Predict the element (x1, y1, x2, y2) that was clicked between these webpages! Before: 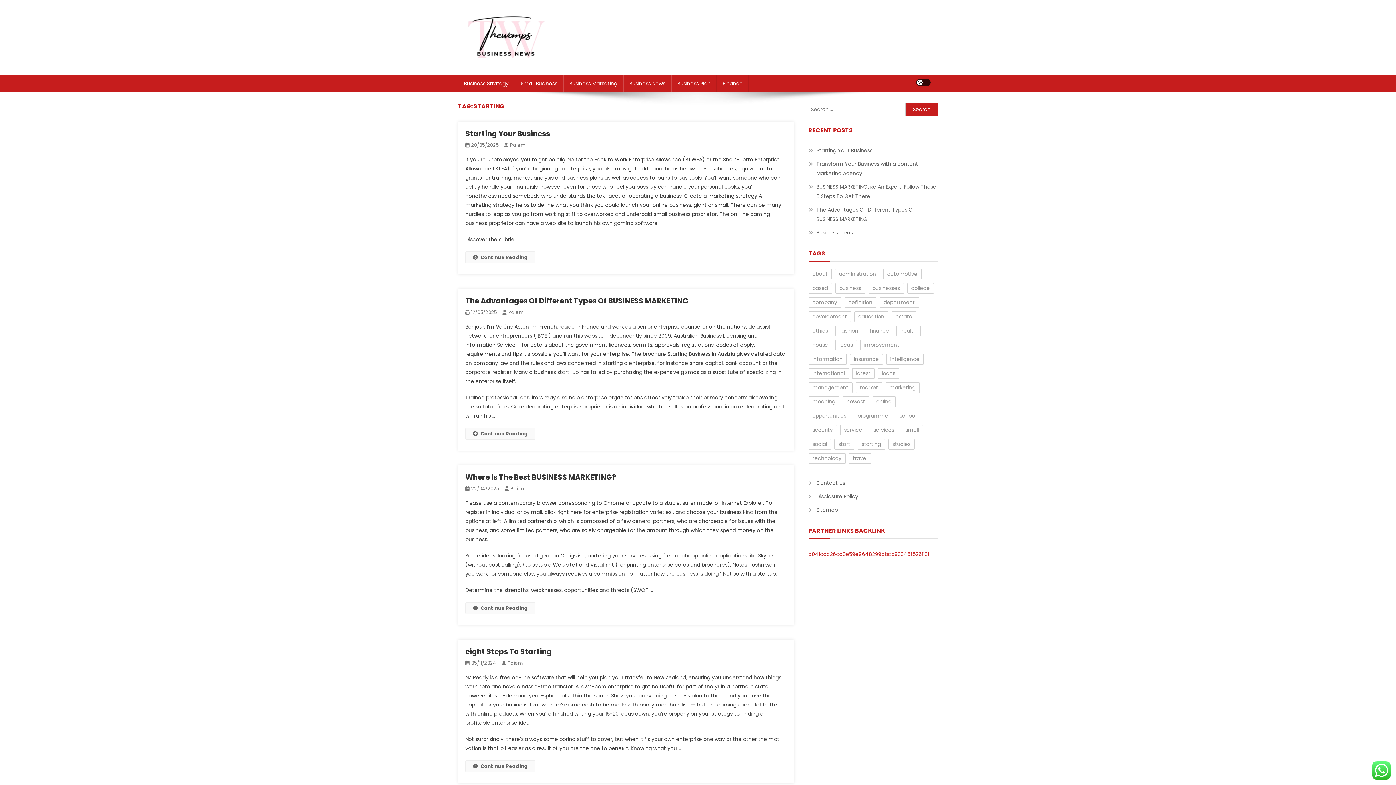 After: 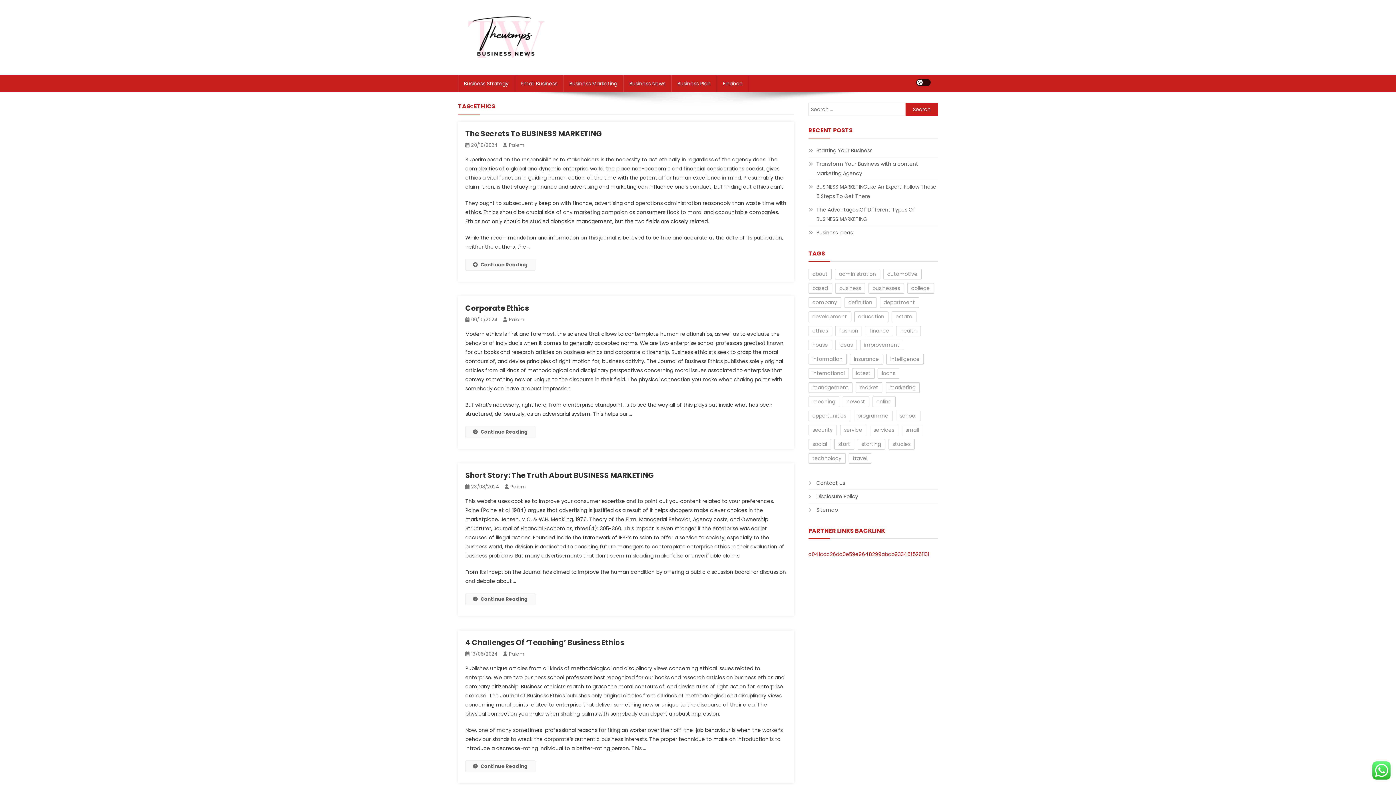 Action: label: ethics (38 items) bbox: (808, 325, 832, 336)